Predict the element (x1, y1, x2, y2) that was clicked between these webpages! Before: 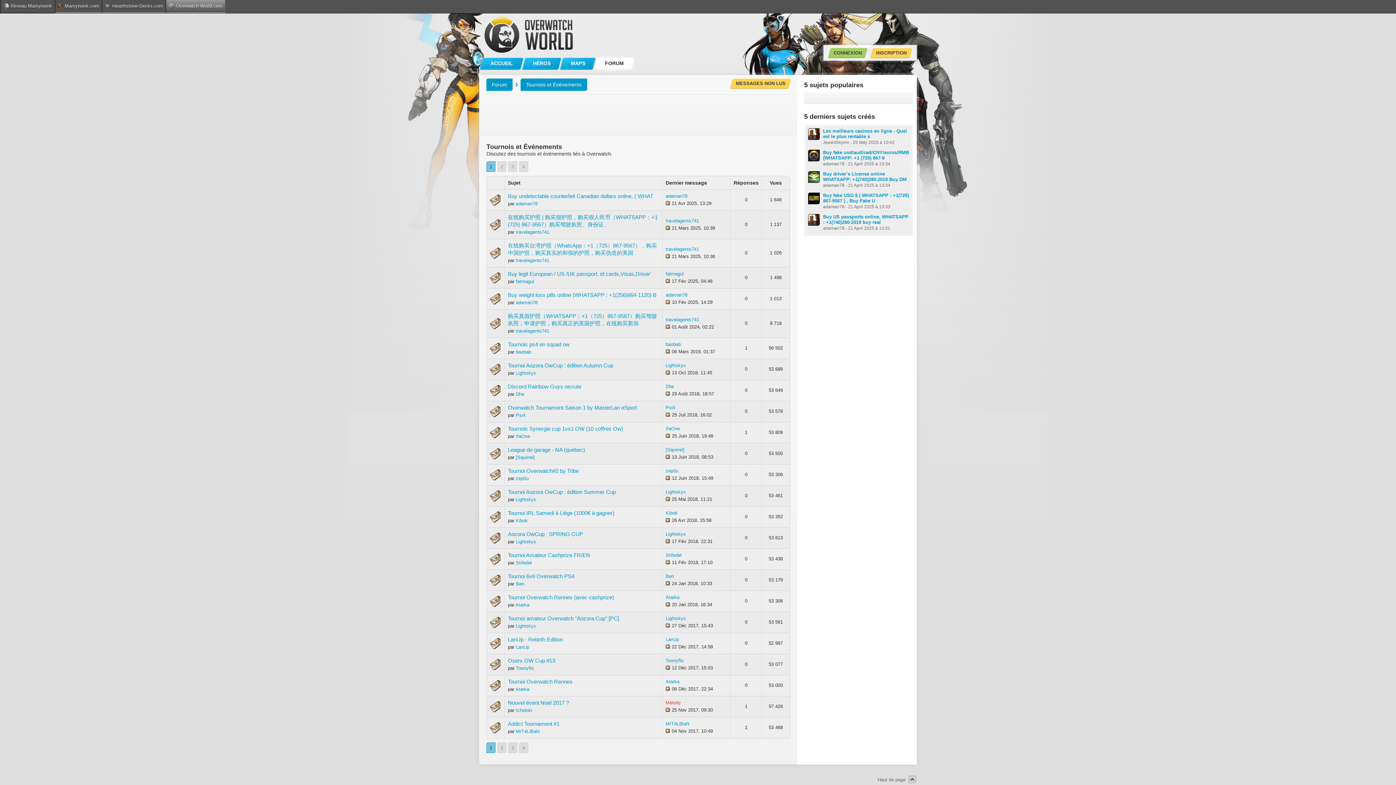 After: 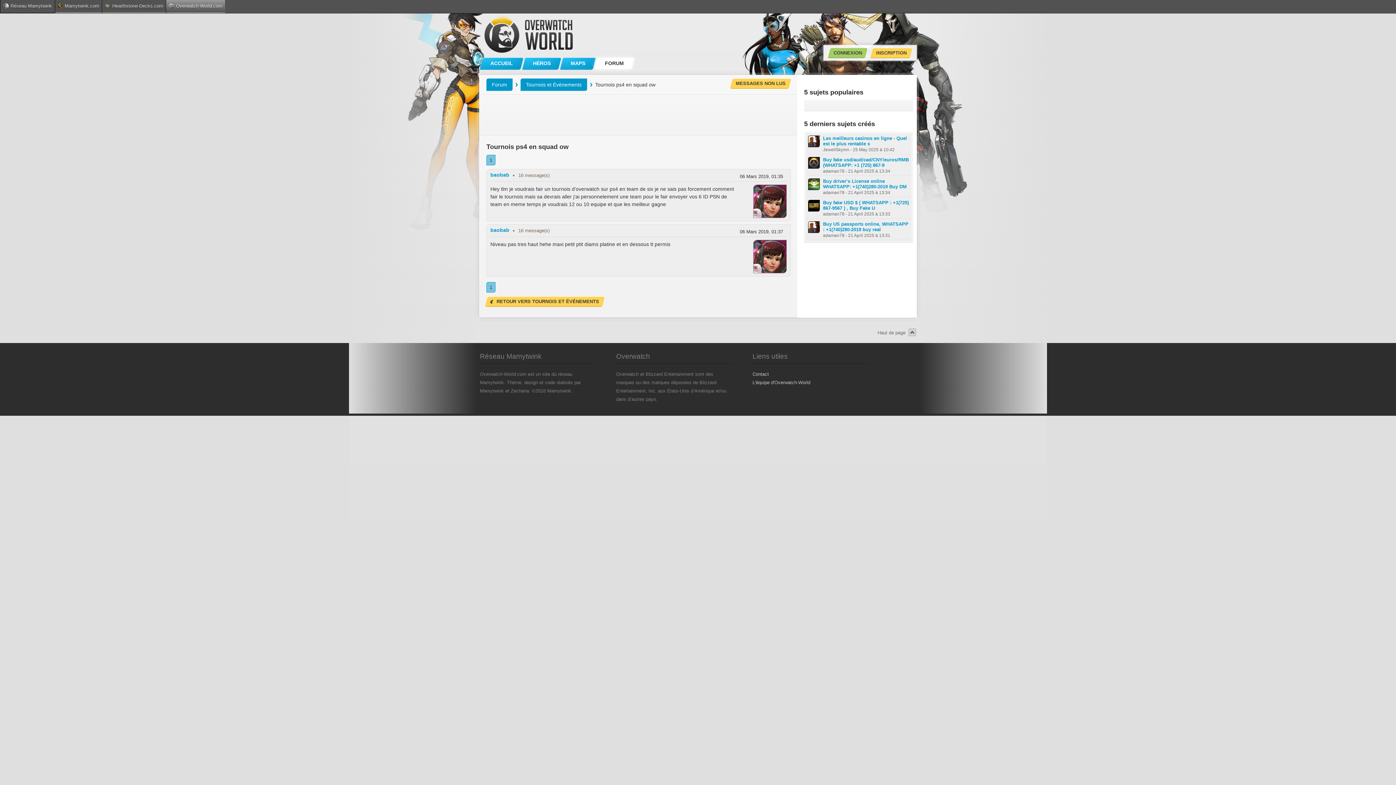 Action: bbox: (665, 348, 670, 353)